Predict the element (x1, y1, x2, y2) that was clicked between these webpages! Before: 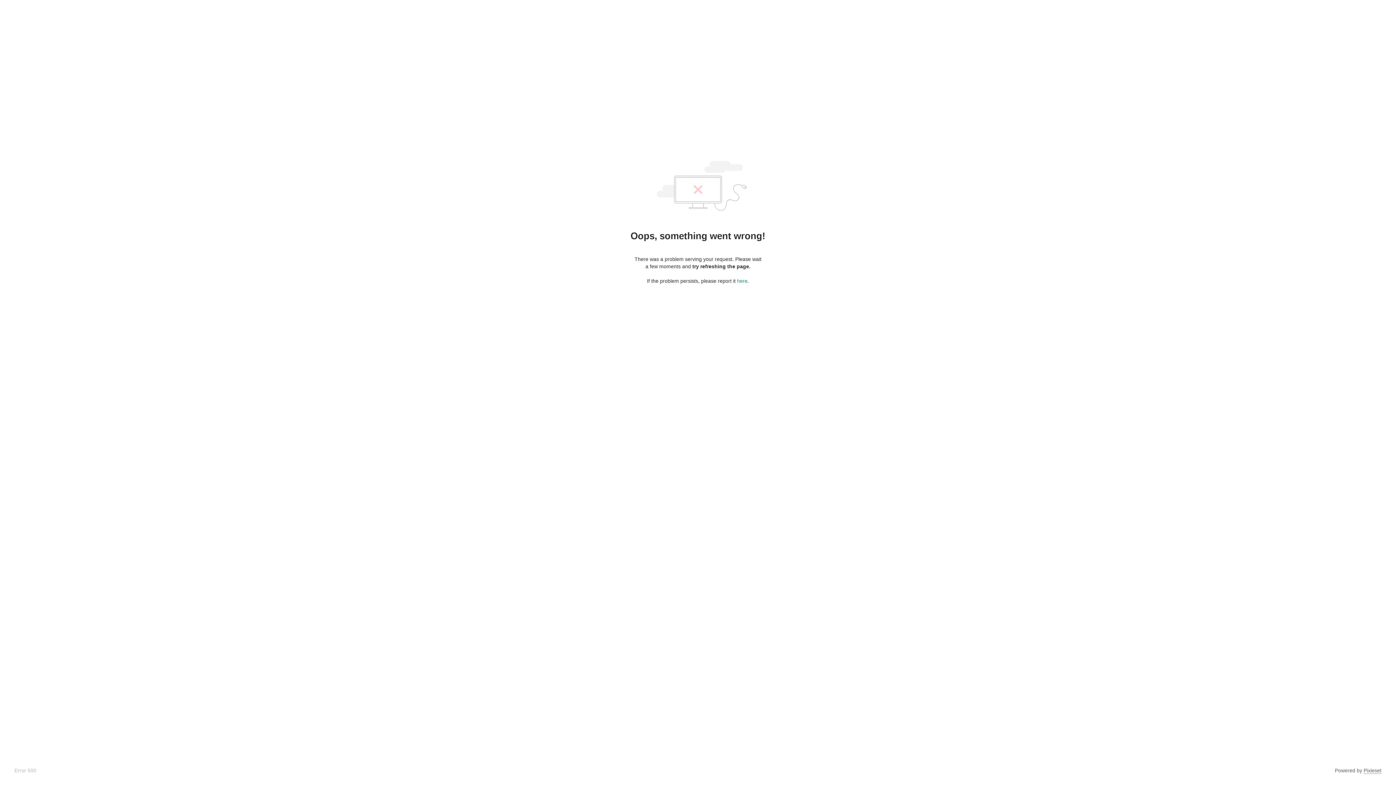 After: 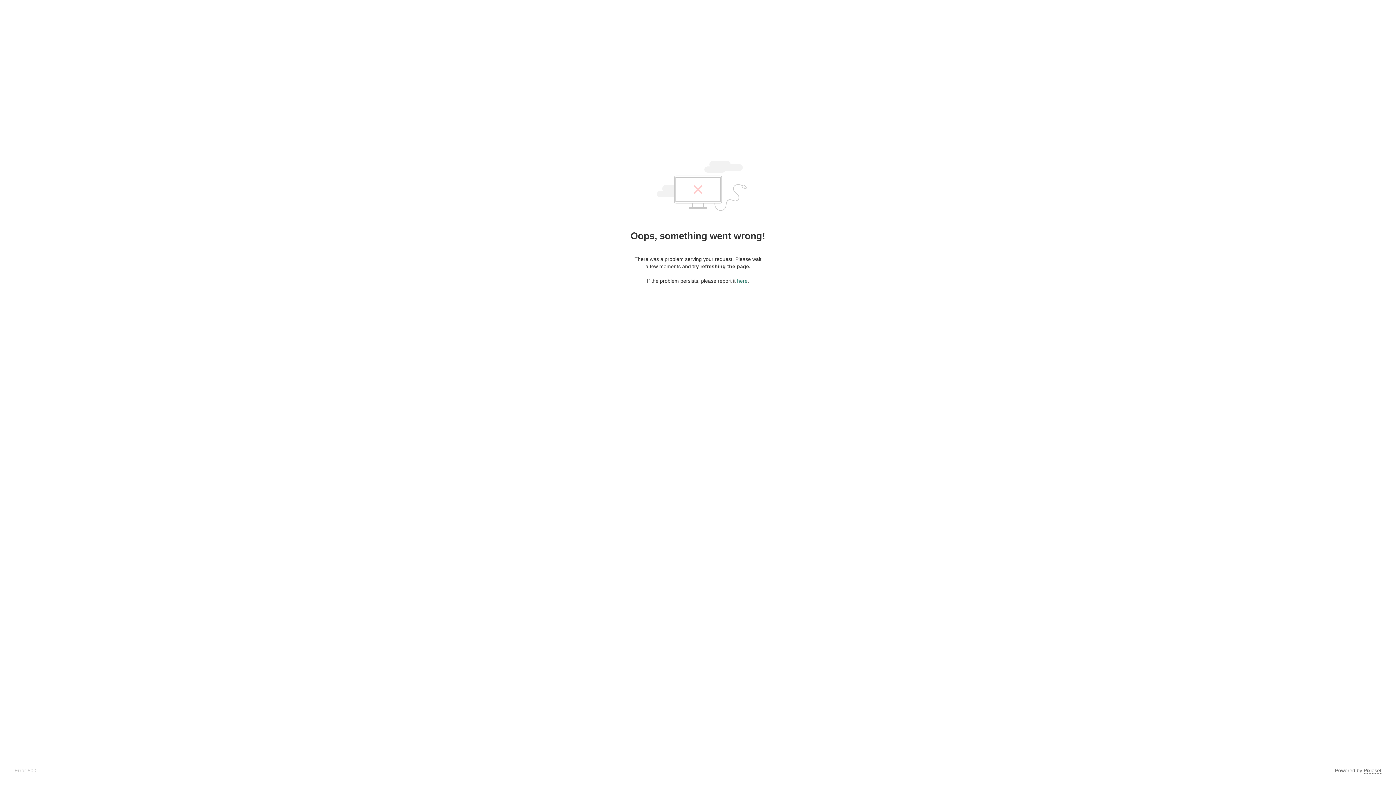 Action: label: here bbox: (737, 278, 747, 284)